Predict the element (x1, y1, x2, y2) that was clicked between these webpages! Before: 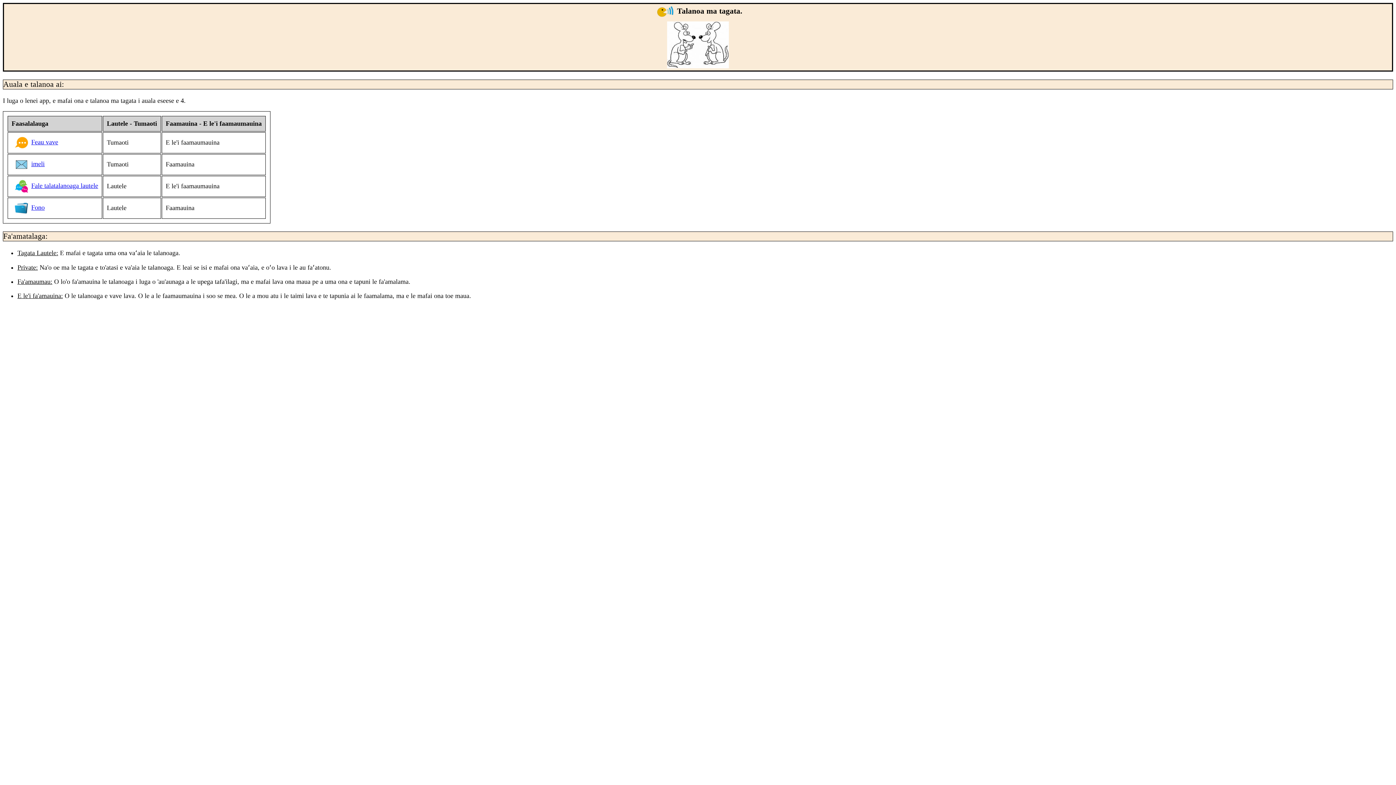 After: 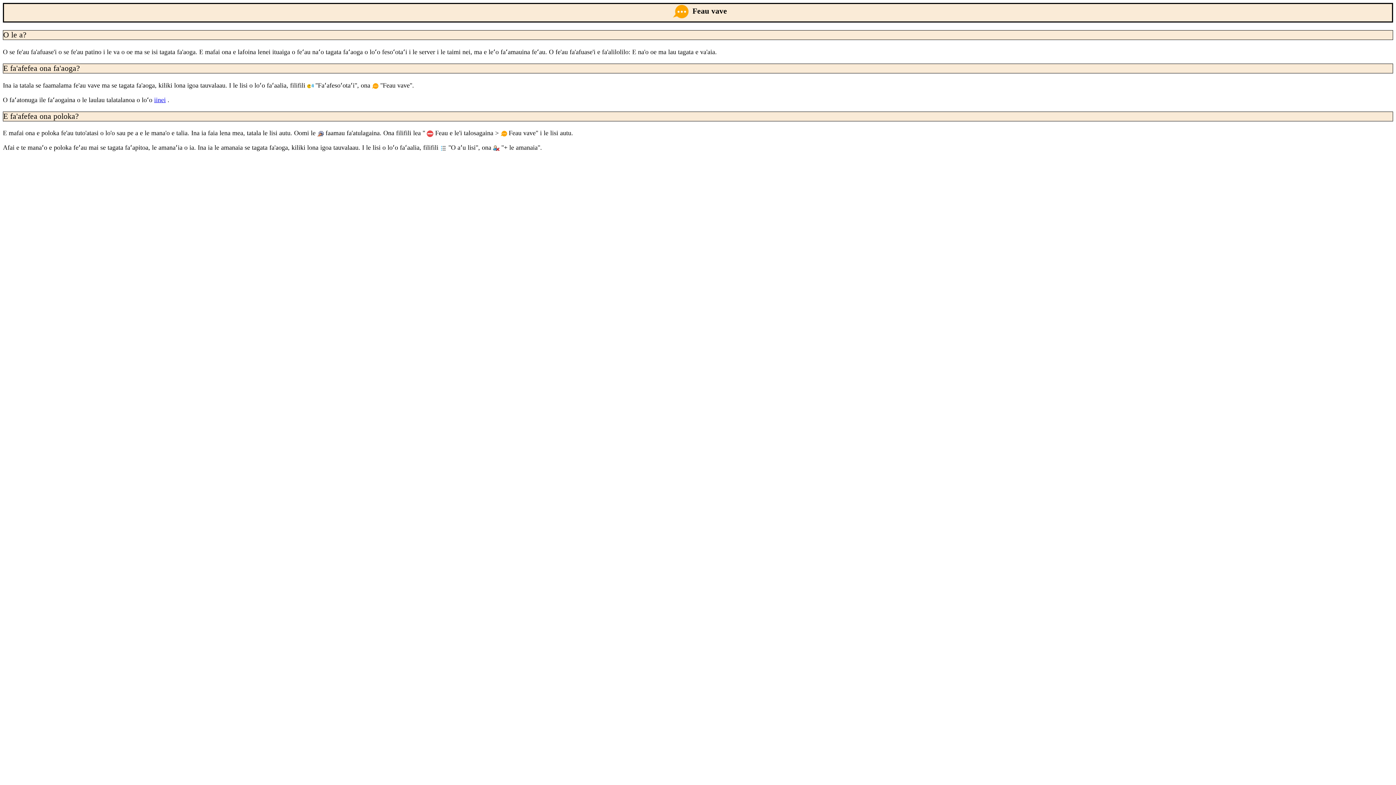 Action: bbox: (11, 138, 58, 145) label: Feau vave